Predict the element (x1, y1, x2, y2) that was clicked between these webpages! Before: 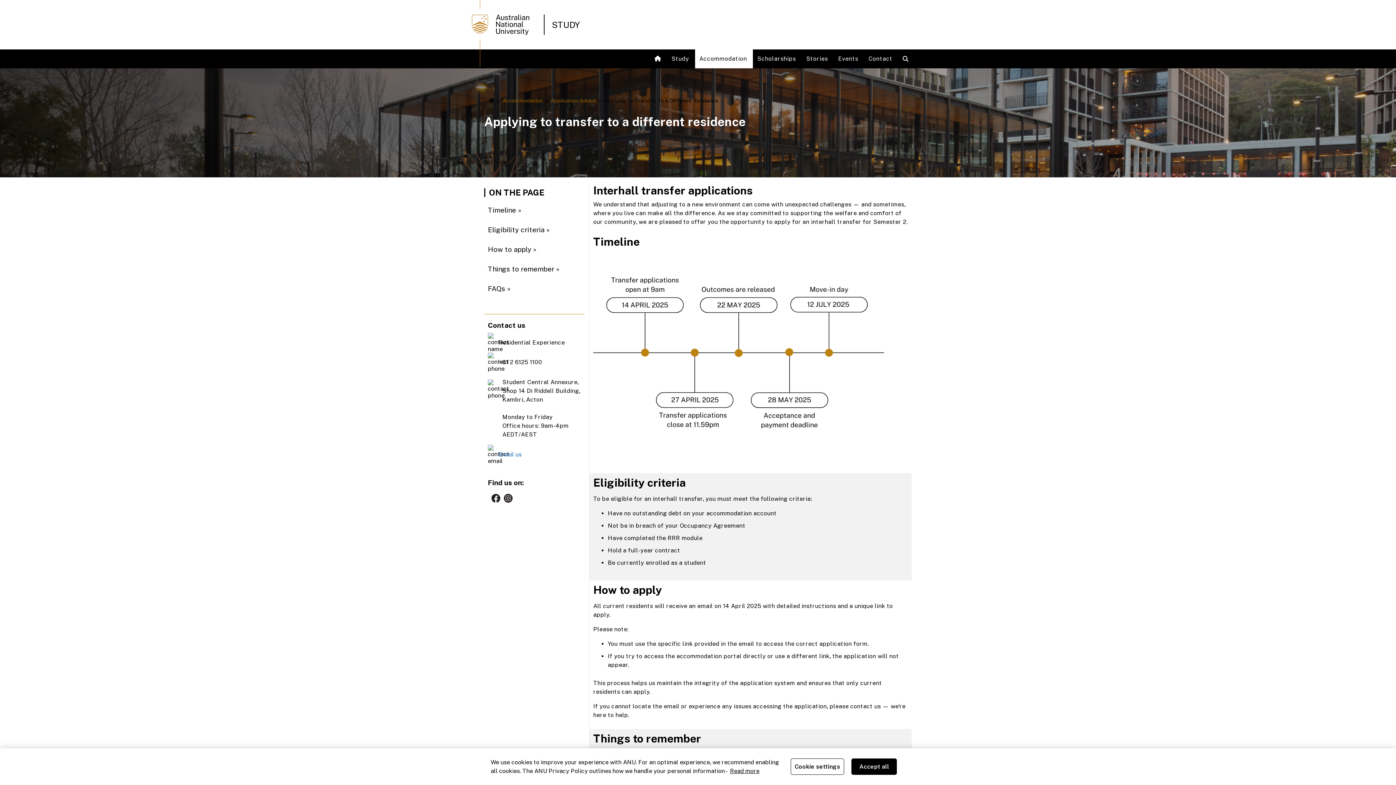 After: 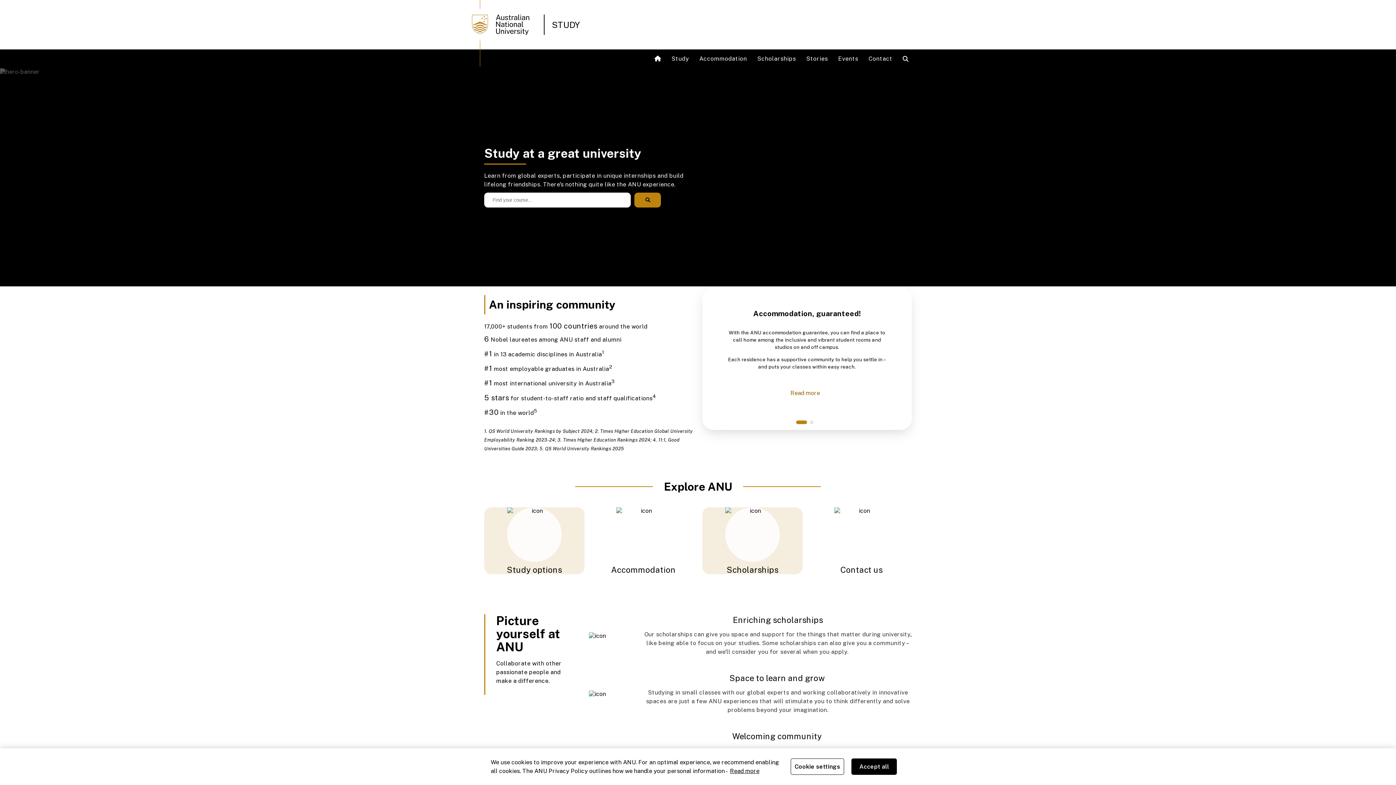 Action: label: STUDY bbox: (552, 19, 580, 29)